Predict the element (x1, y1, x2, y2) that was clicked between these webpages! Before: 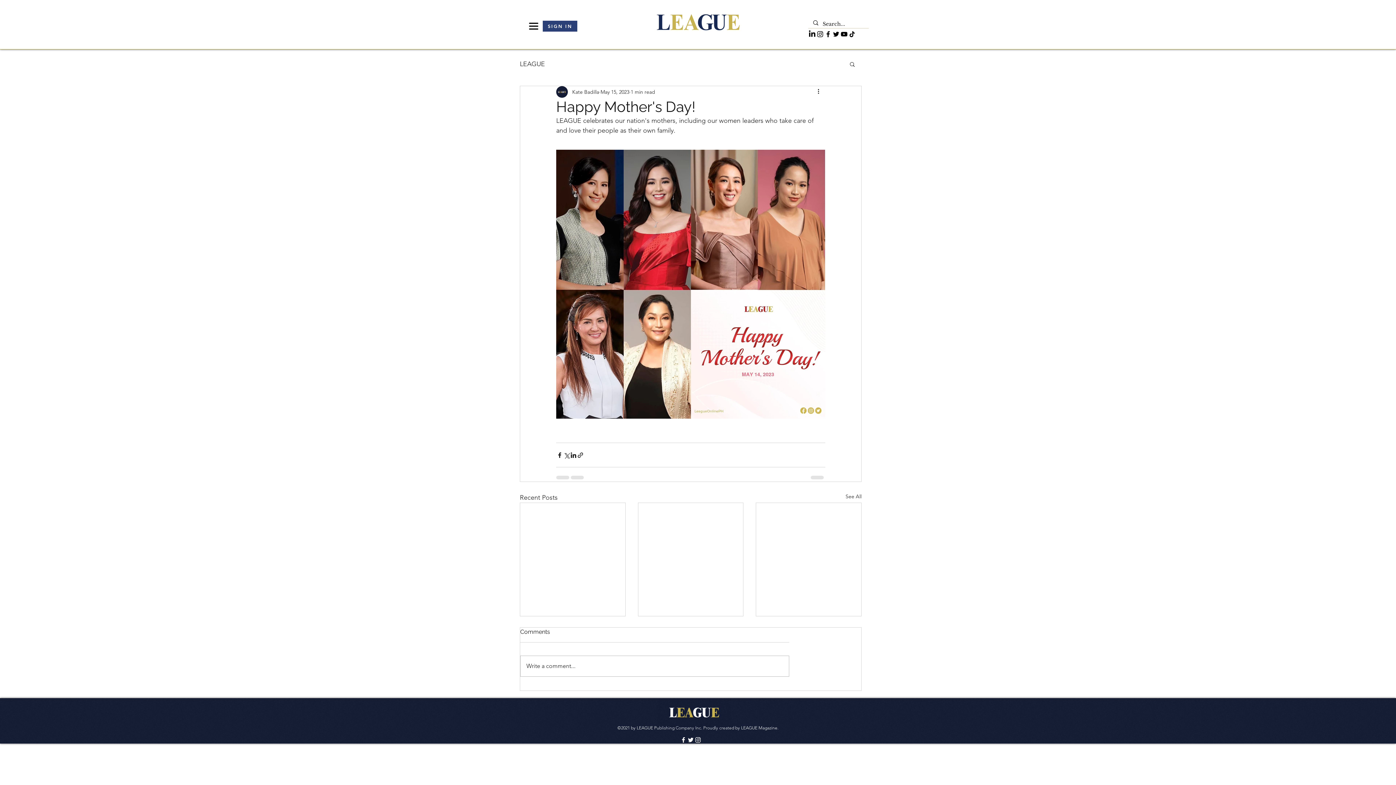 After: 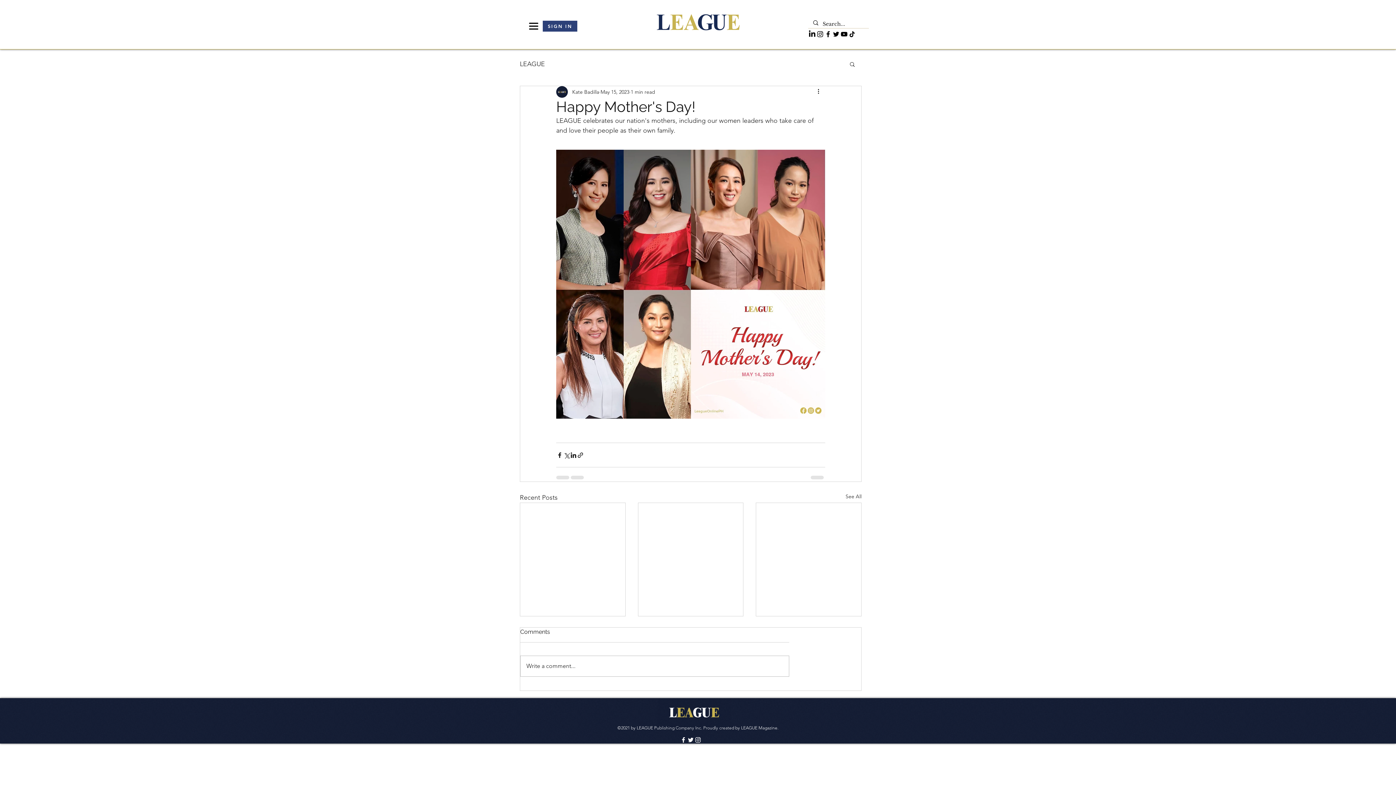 Action: bbox: (526, 19, 540, 33)